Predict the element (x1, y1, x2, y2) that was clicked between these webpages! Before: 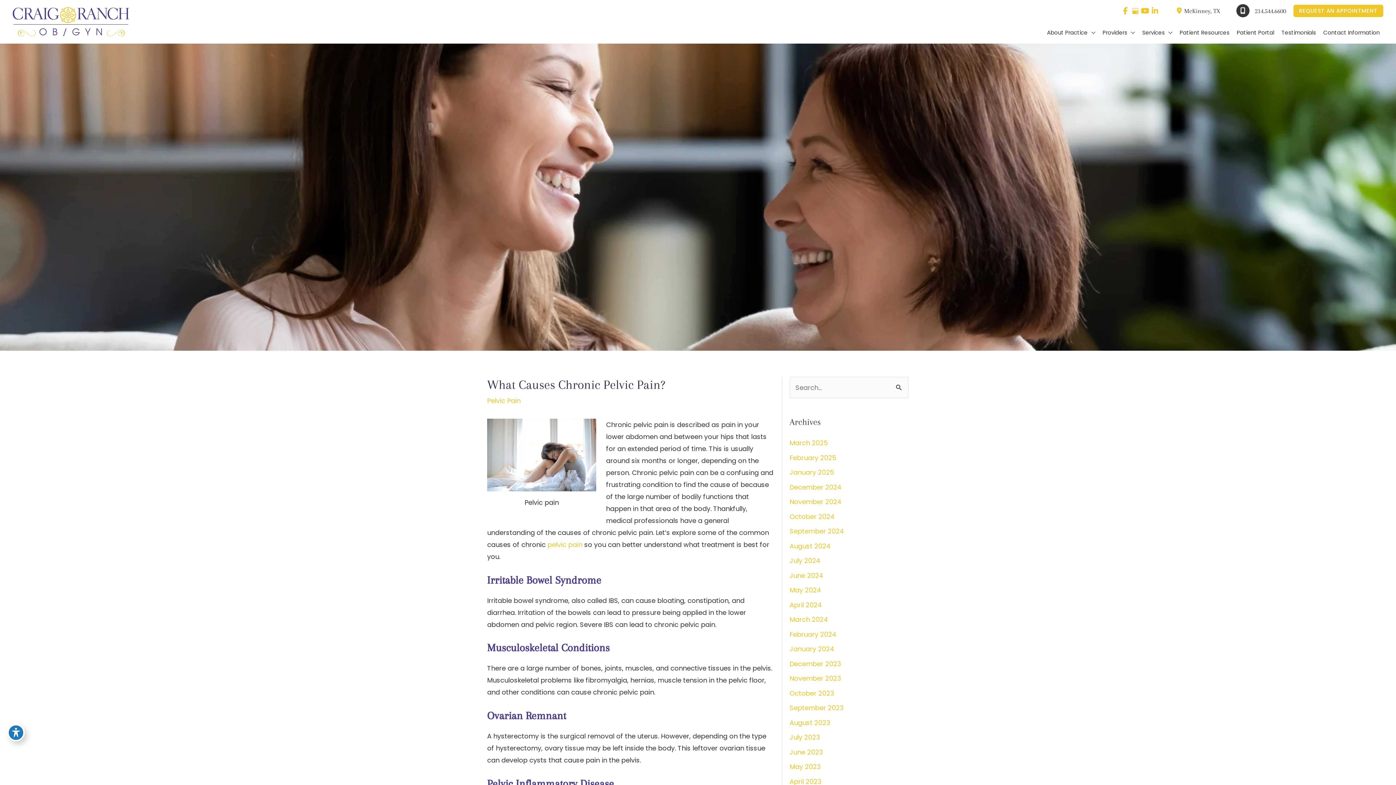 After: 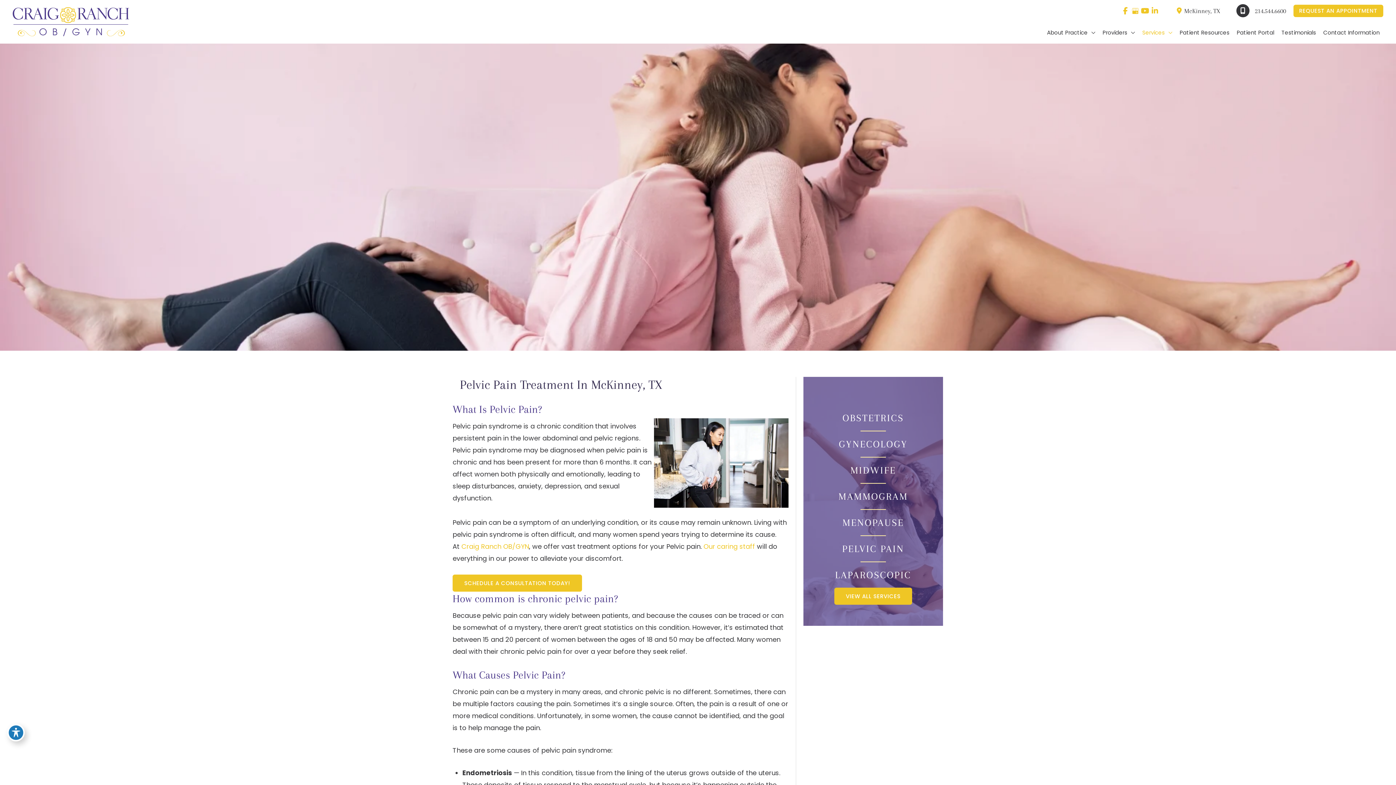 Action: bbox: (547, 540, 582, 549) label: pelvic pain